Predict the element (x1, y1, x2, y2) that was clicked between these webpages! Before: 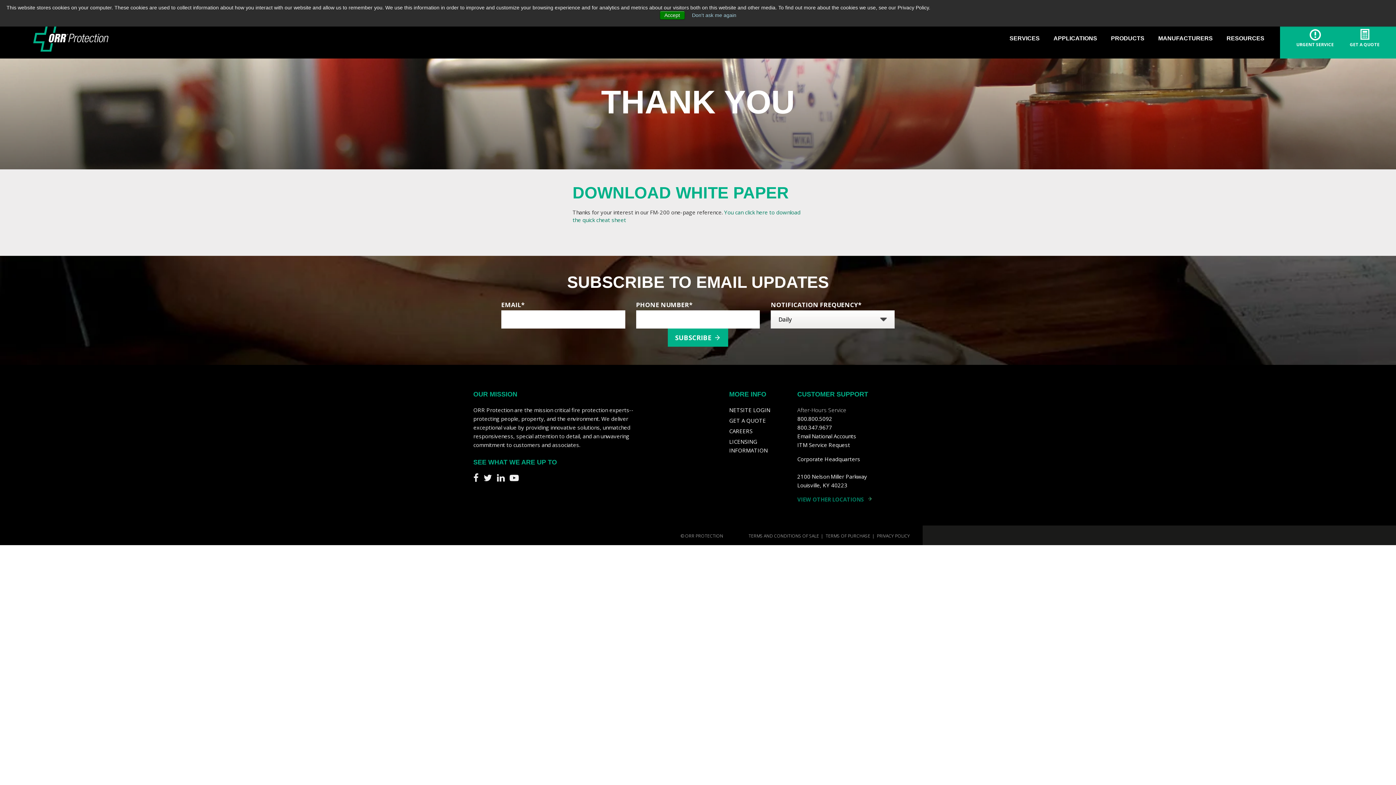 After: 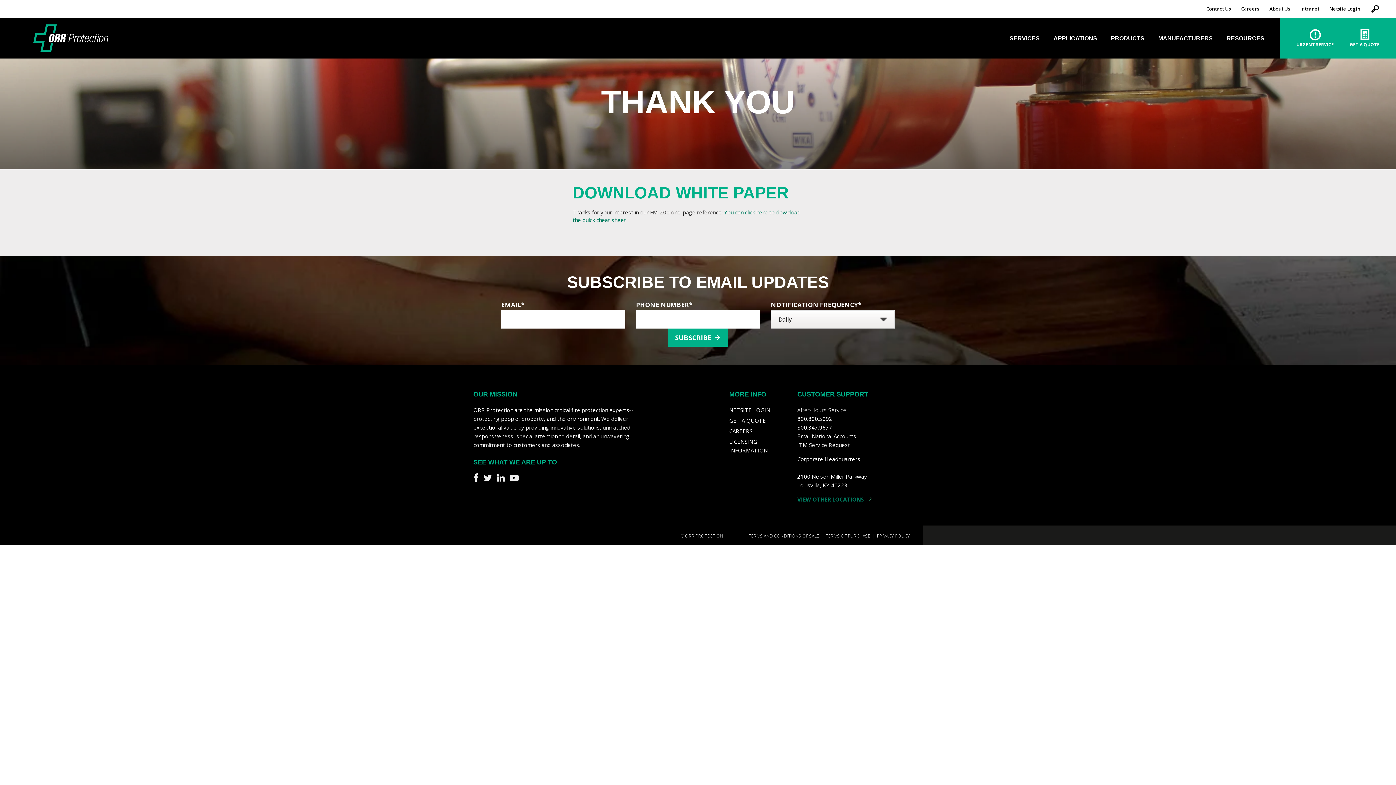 Action: label: Accept bbox: (659, 10, 684, 19)